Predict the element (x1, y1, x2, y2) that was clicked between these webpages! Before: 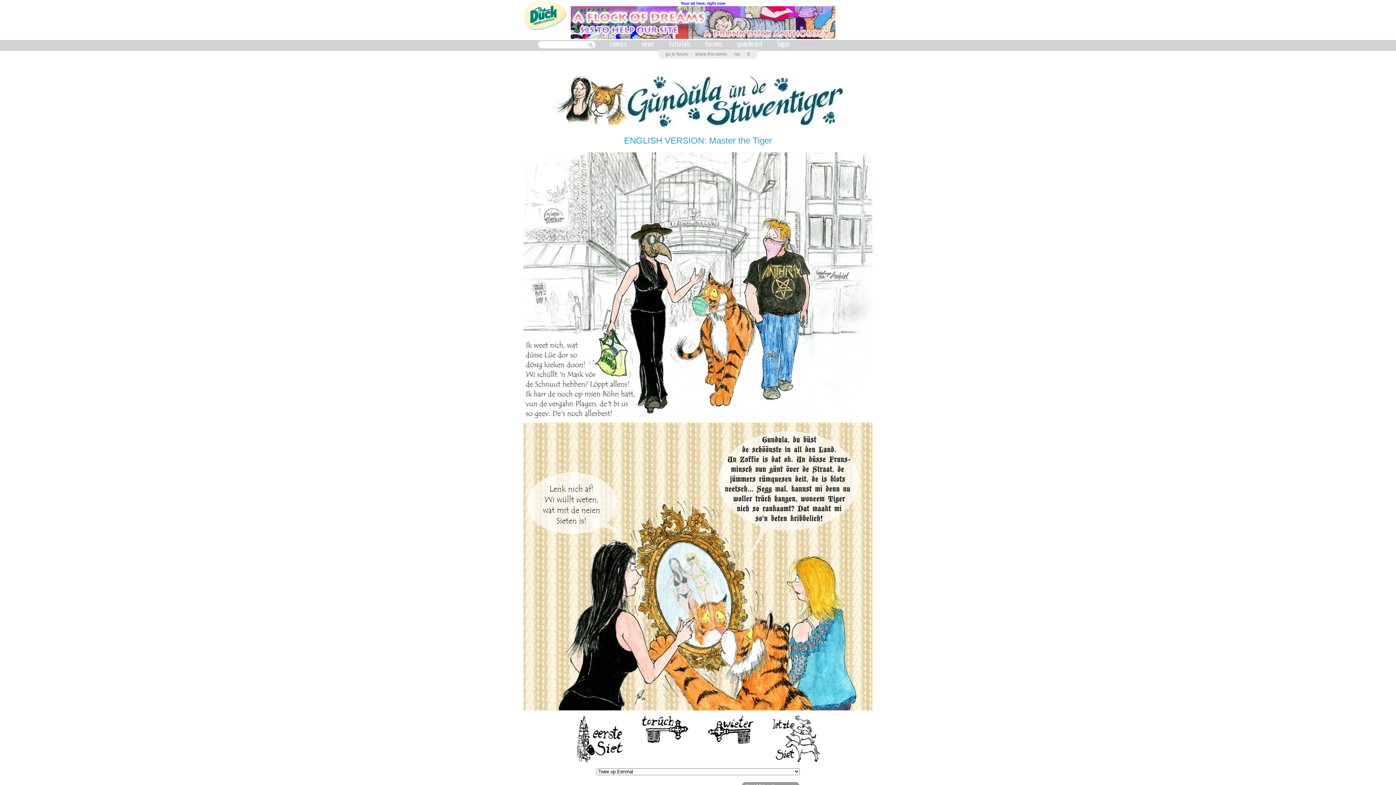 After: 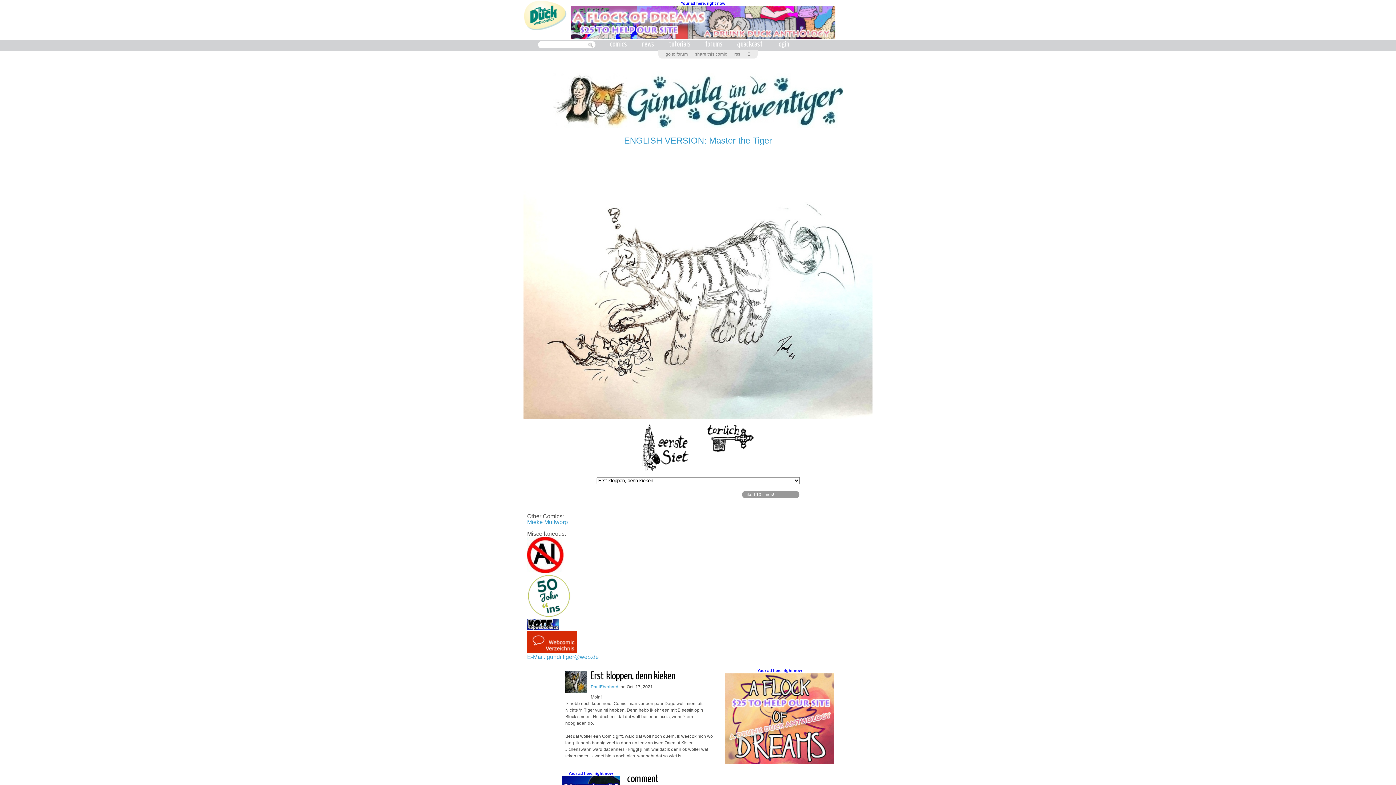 Action: bbox: (707, 739, 754, 745)